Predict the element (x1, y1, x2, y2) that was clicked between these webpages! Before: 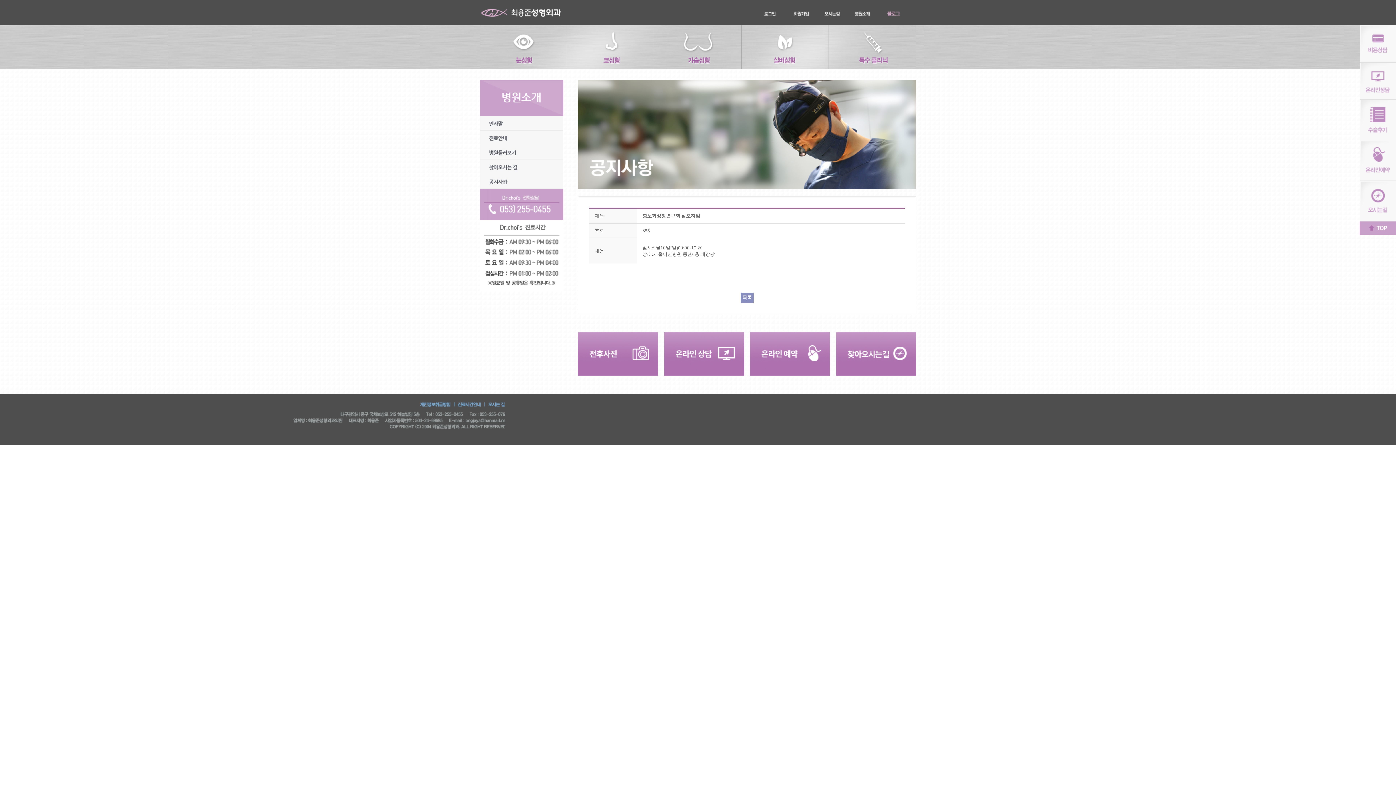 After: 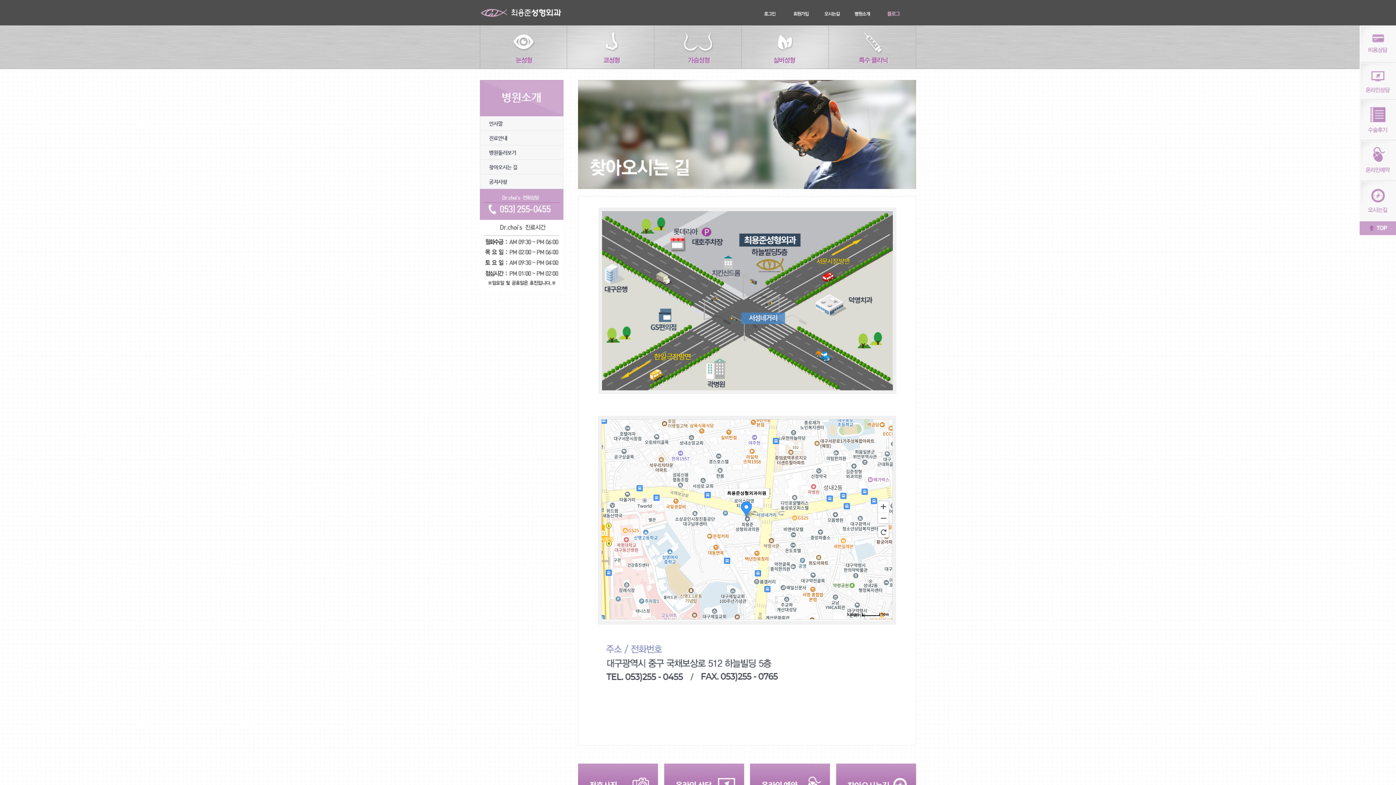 Action: bbox: (836, 332, 916, 376)